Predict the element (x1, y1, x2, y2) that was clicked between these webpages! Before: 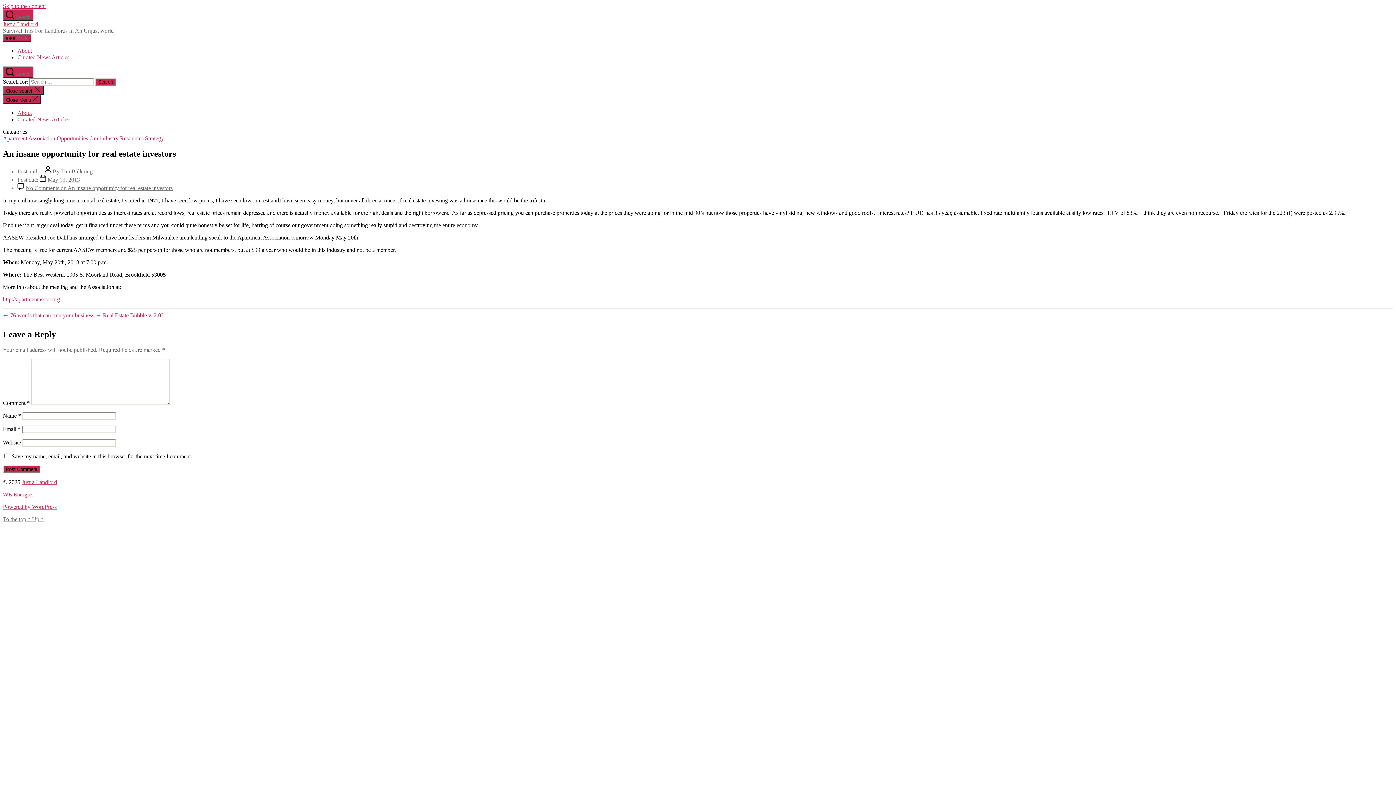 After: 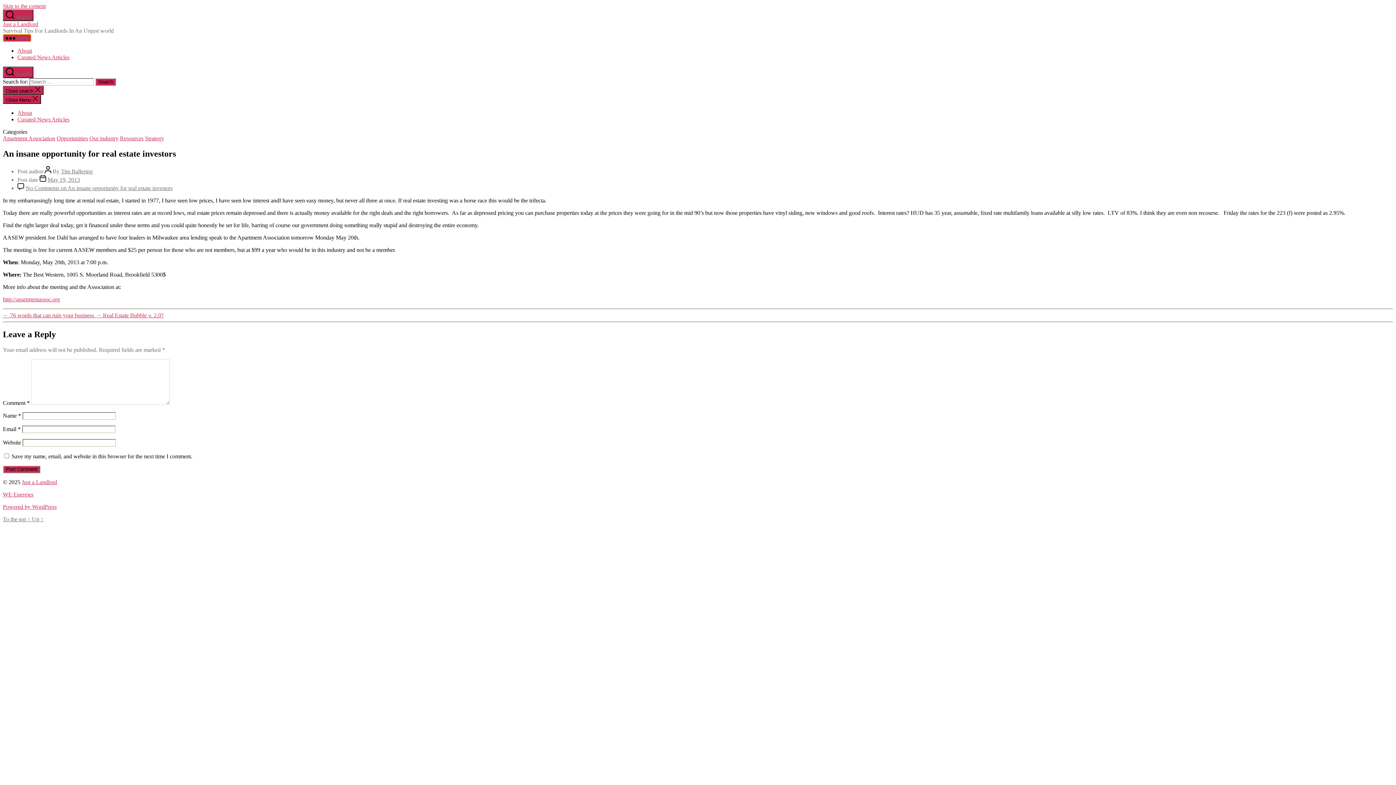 Action: bbox: (2, 34, 31, 41) label:  Menu